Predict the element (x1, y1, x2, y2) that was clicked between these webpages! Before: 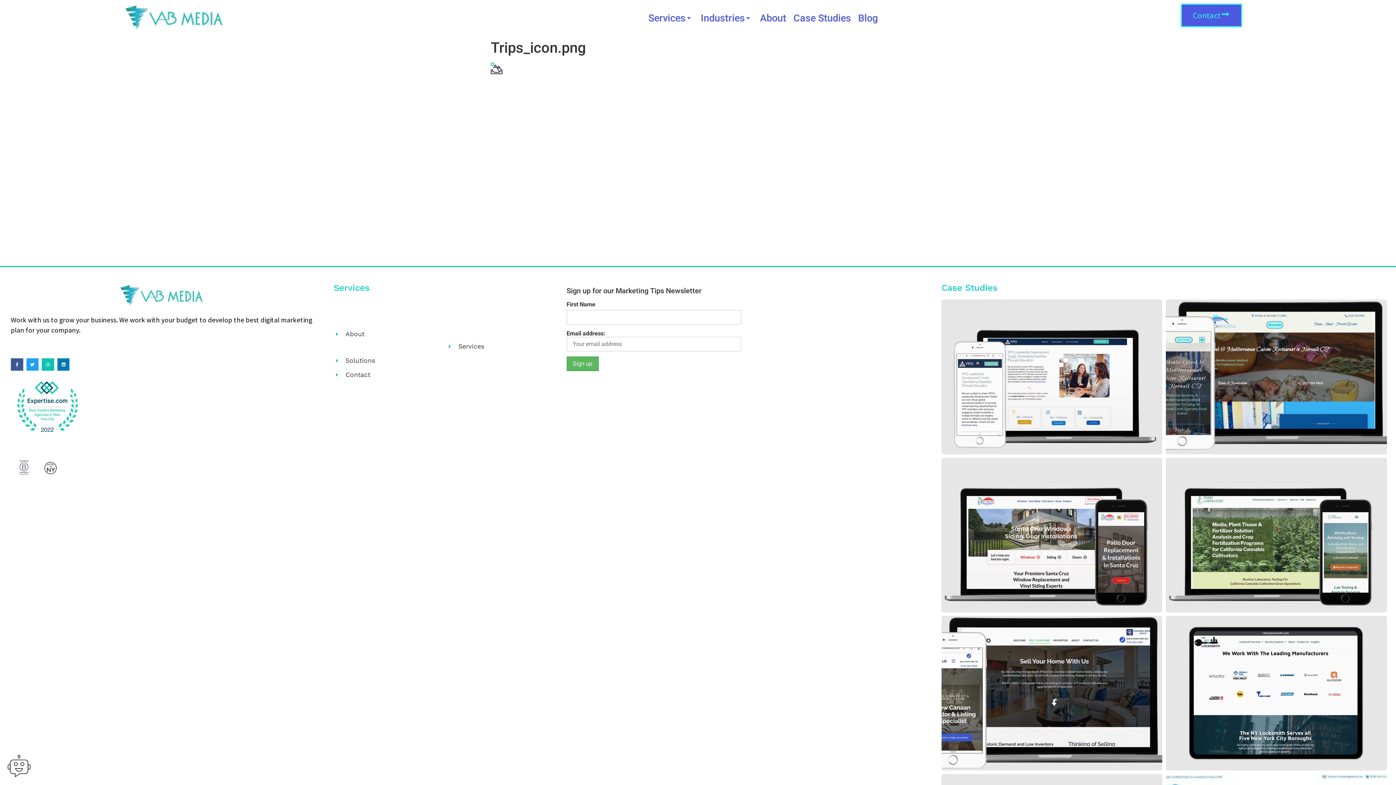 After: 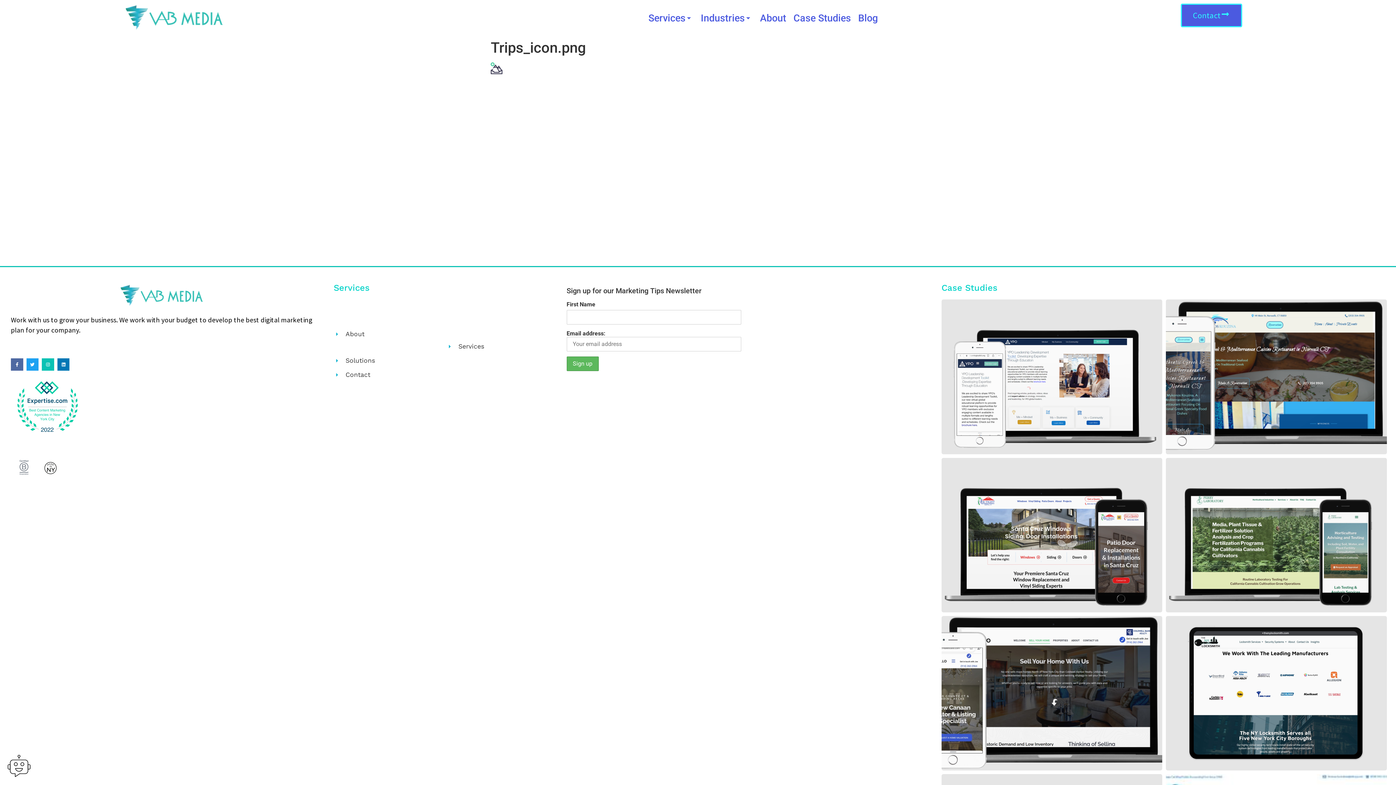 Action: label: Facebook-f bbox: (10, 358, 23, 370)